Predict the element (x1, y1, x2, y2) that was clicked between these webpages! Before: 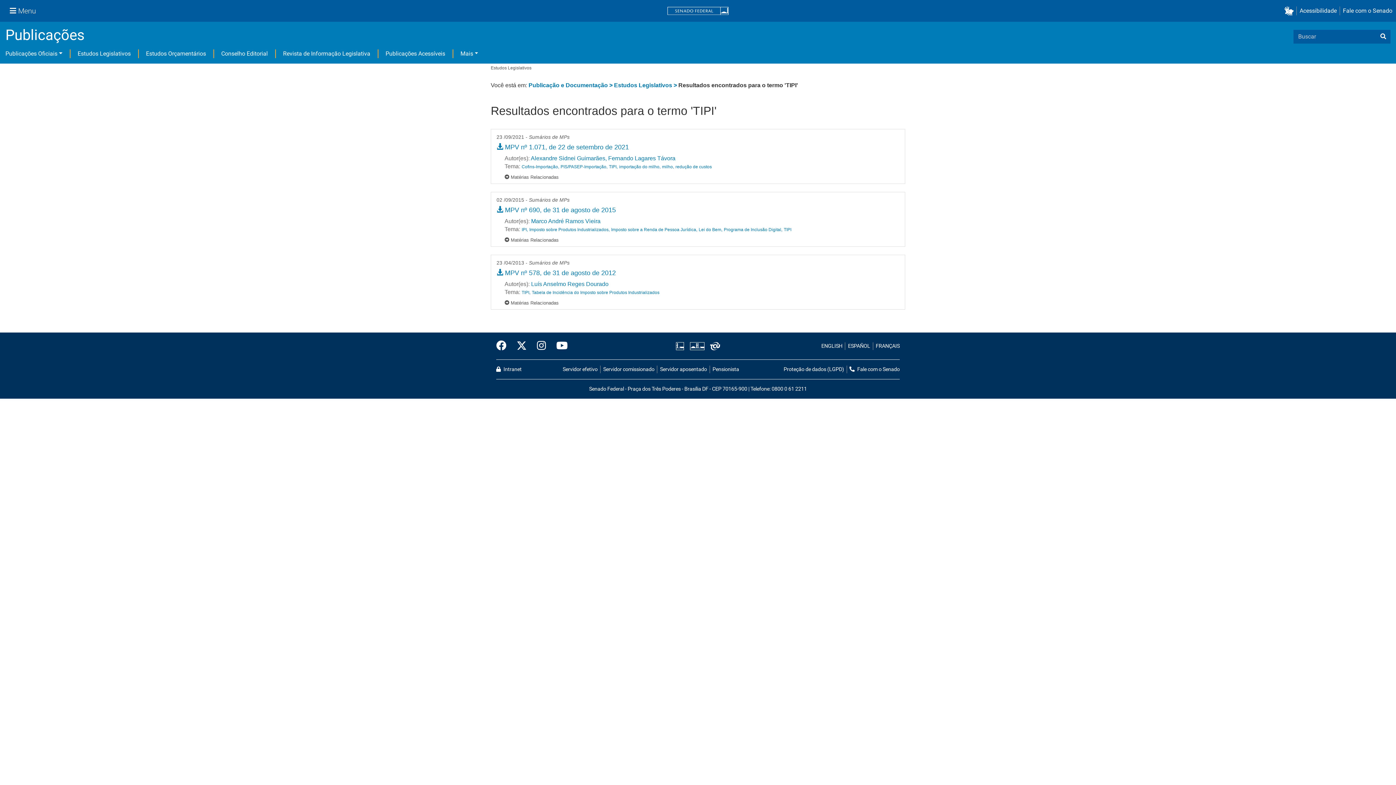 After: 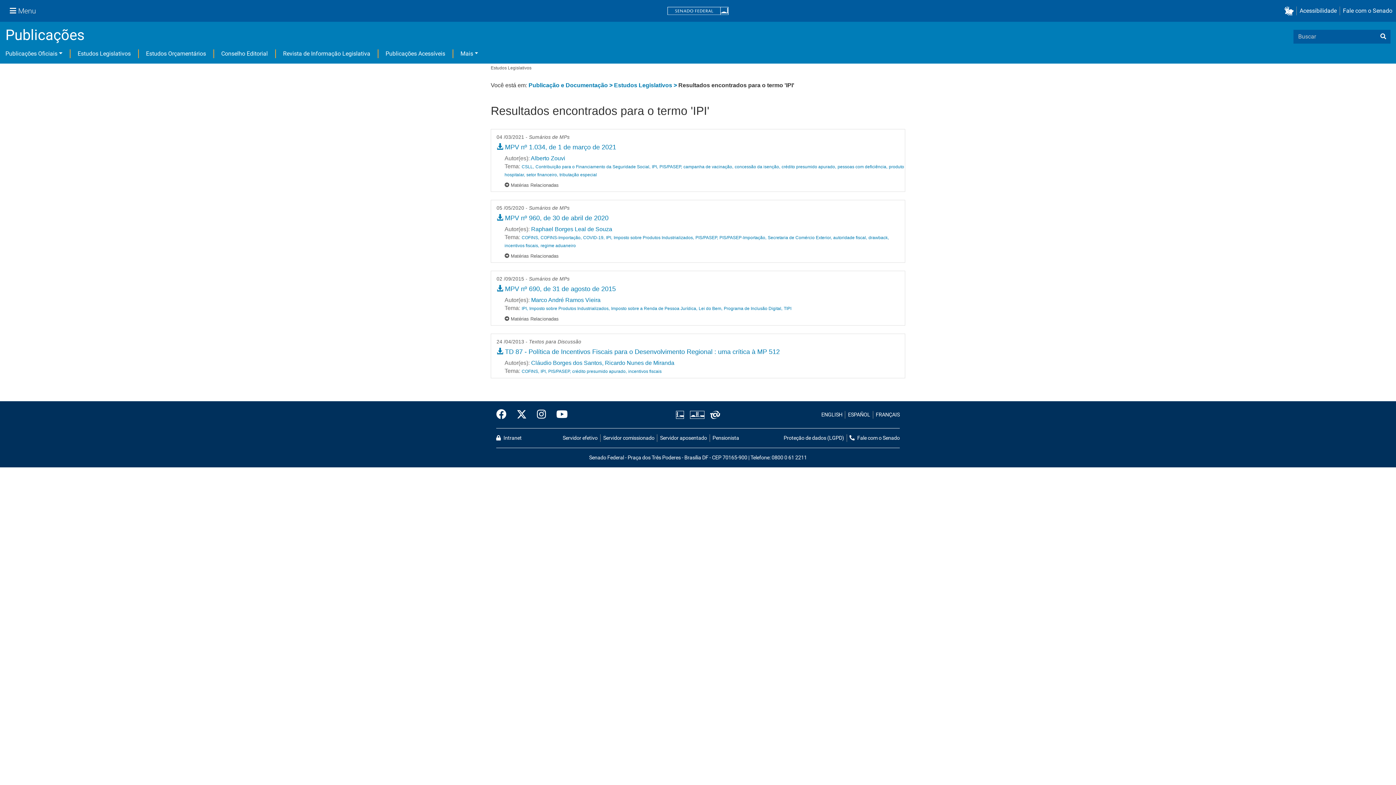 Action: bbox: (521, 227, 528, 232) label: IPI,